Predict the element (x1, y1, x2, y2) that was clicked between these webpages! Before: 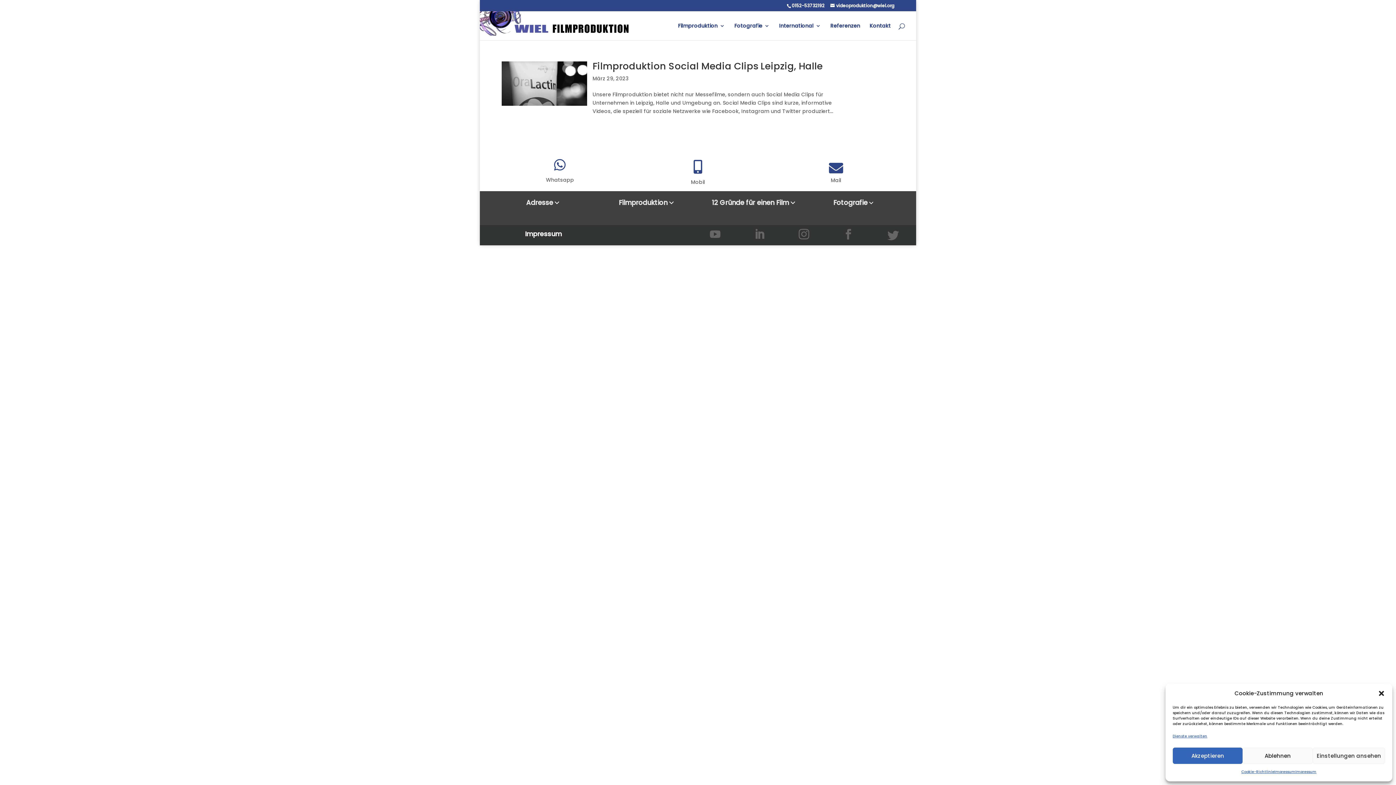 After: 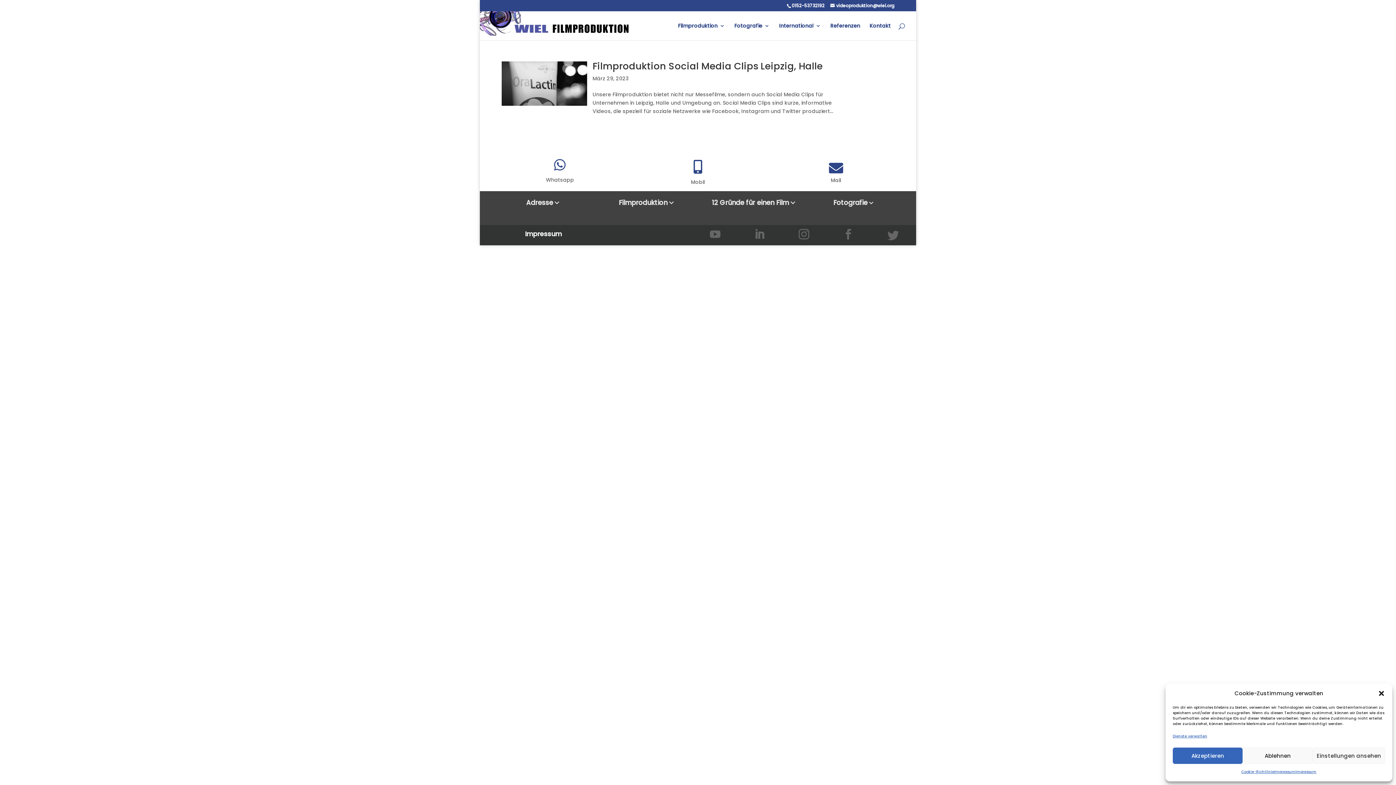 Action: bbox: (798, 233, 809, 240) label: 